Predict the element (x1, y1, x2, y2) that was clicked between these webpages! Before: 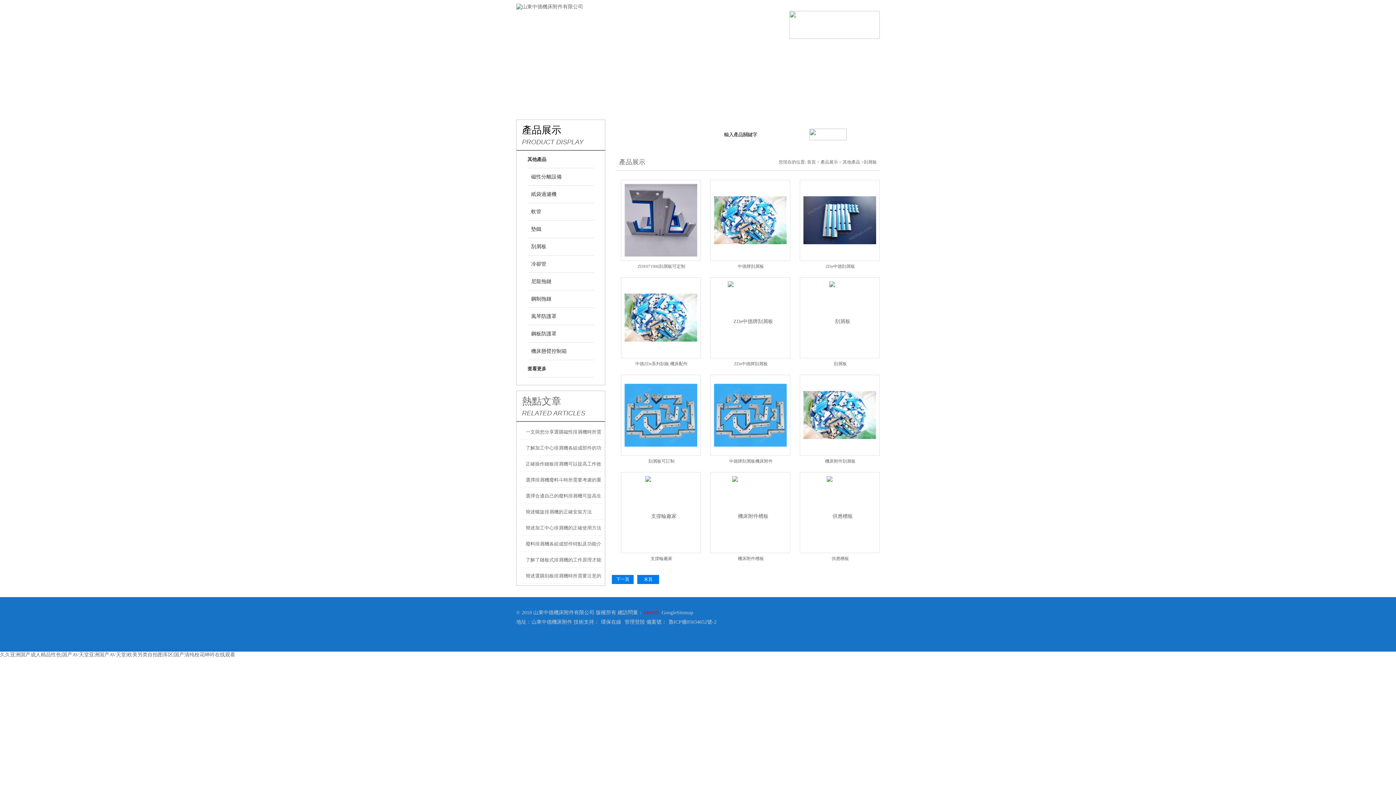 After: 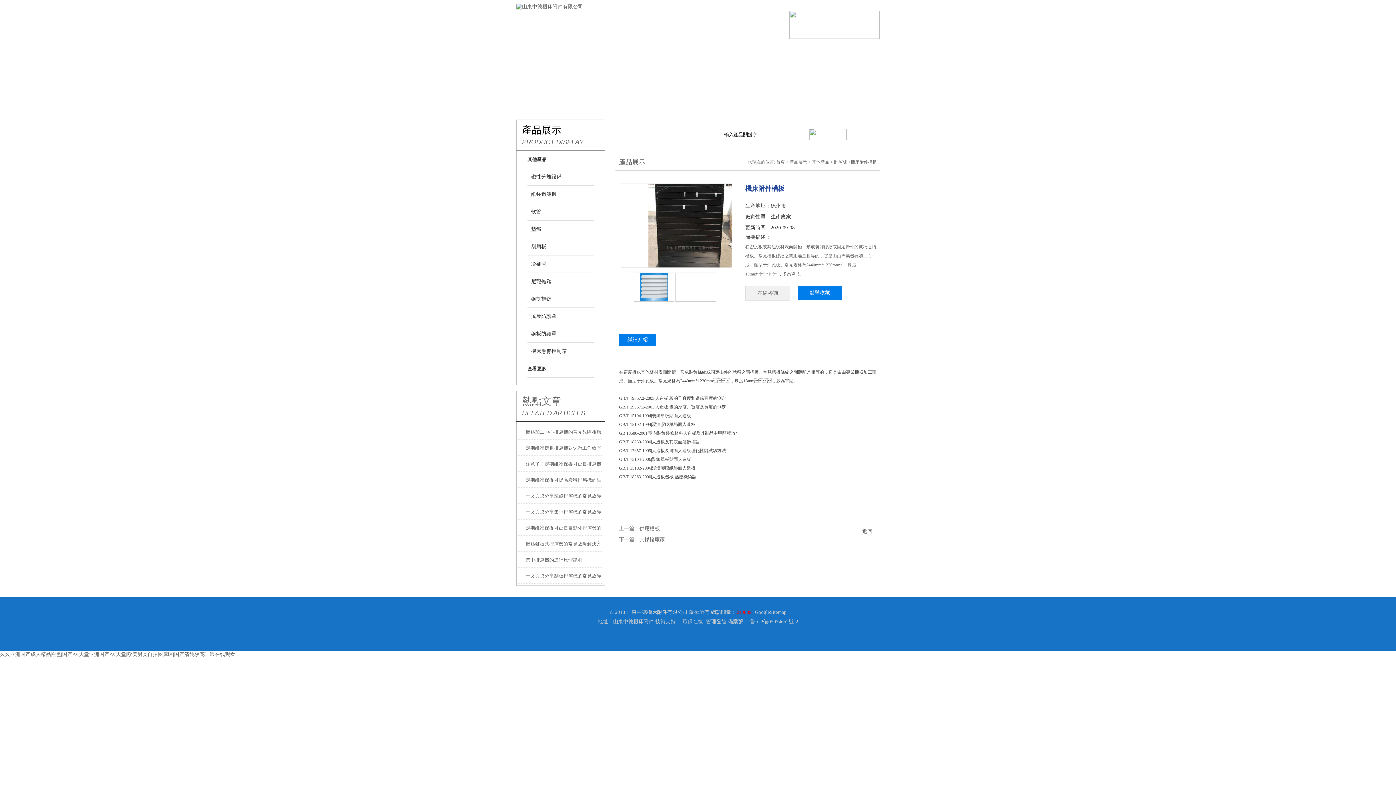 Action: bbox: (732, 509, 768, 514)